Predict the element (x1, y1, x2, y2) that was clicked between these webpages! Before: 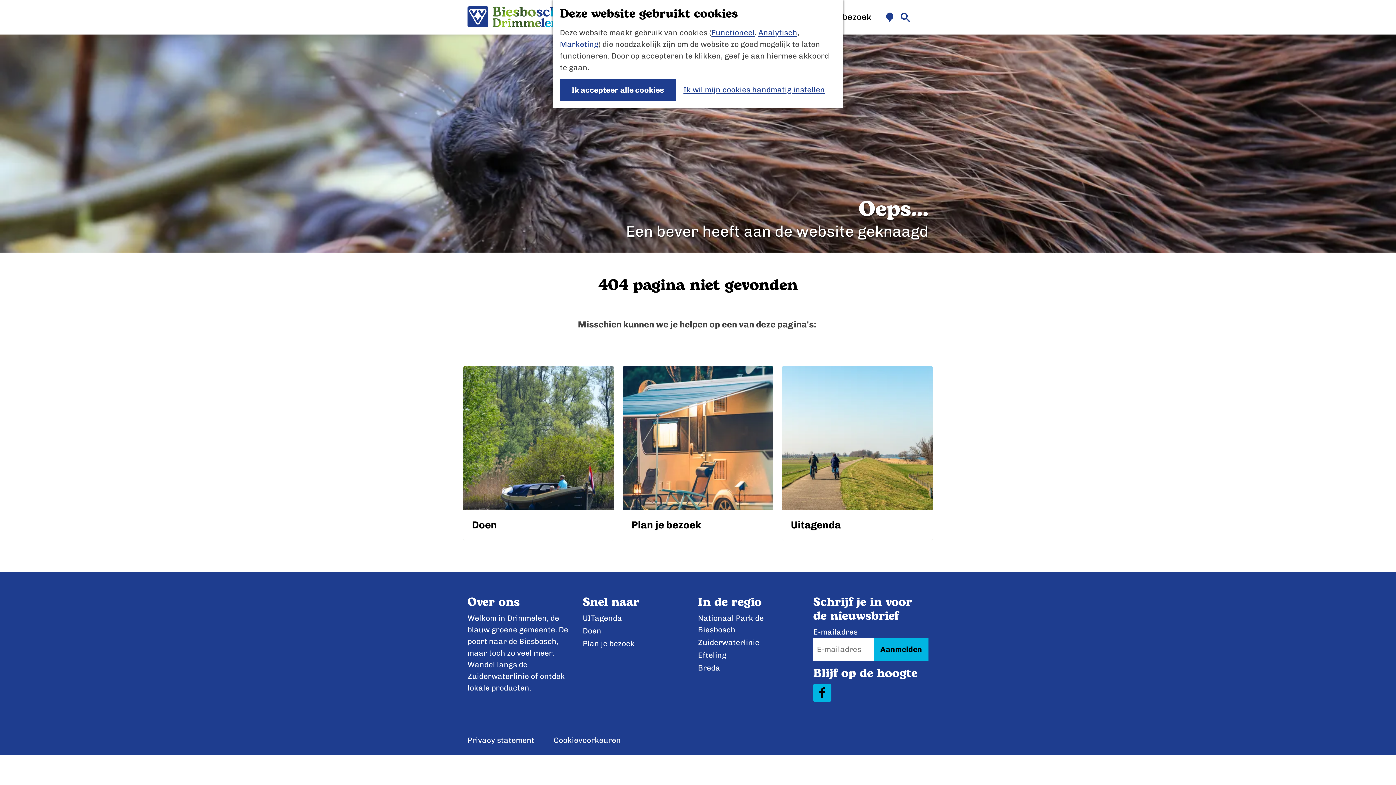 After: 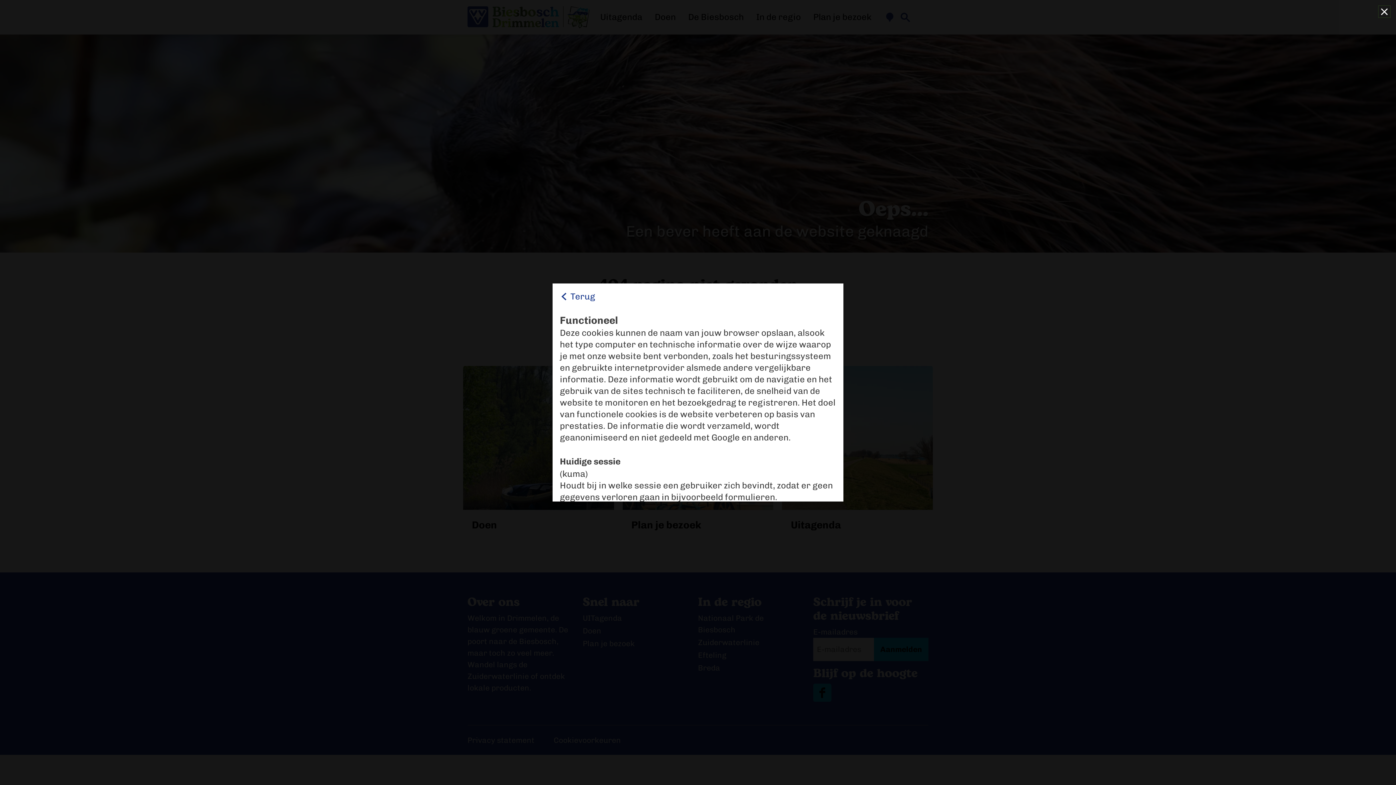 Action: label: Functioneel bbox: (711, 28, 754, 37)